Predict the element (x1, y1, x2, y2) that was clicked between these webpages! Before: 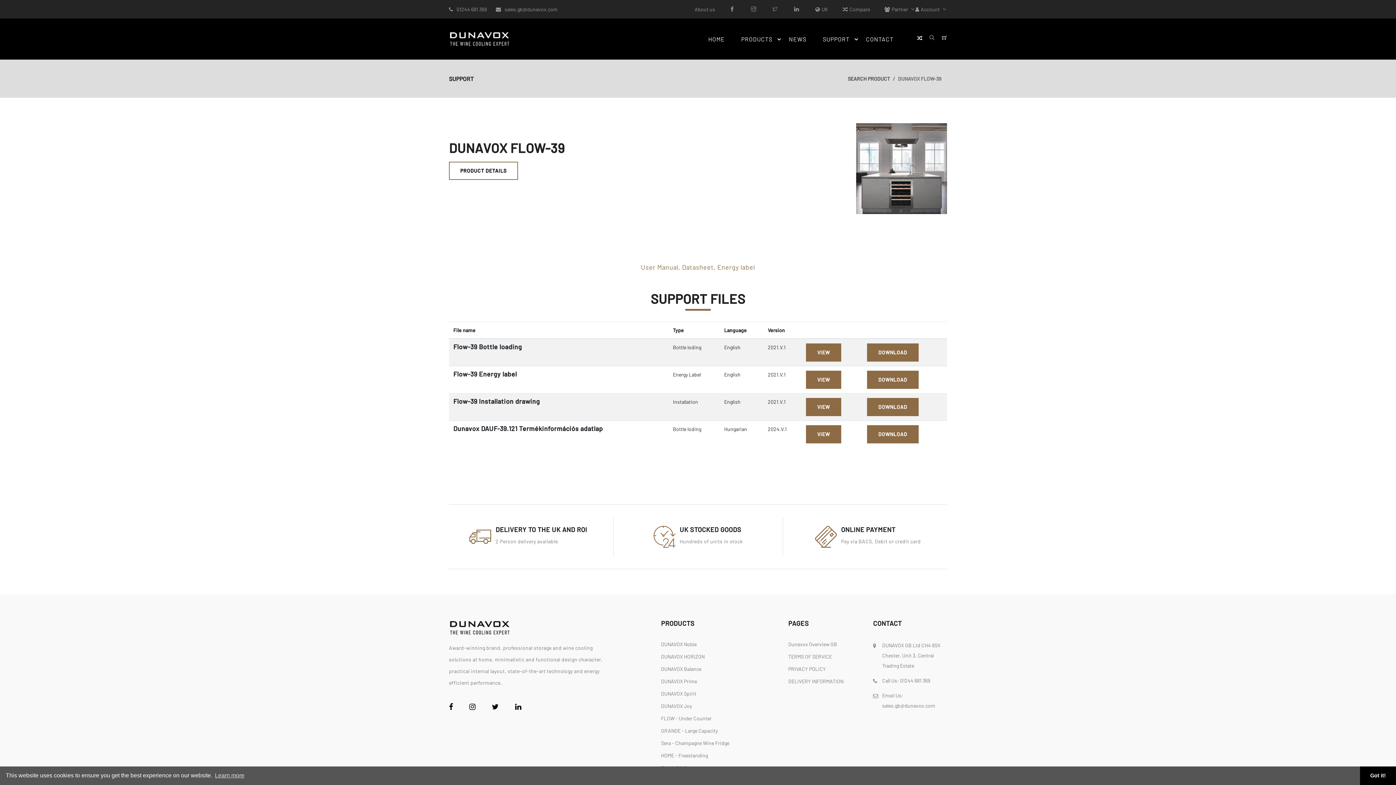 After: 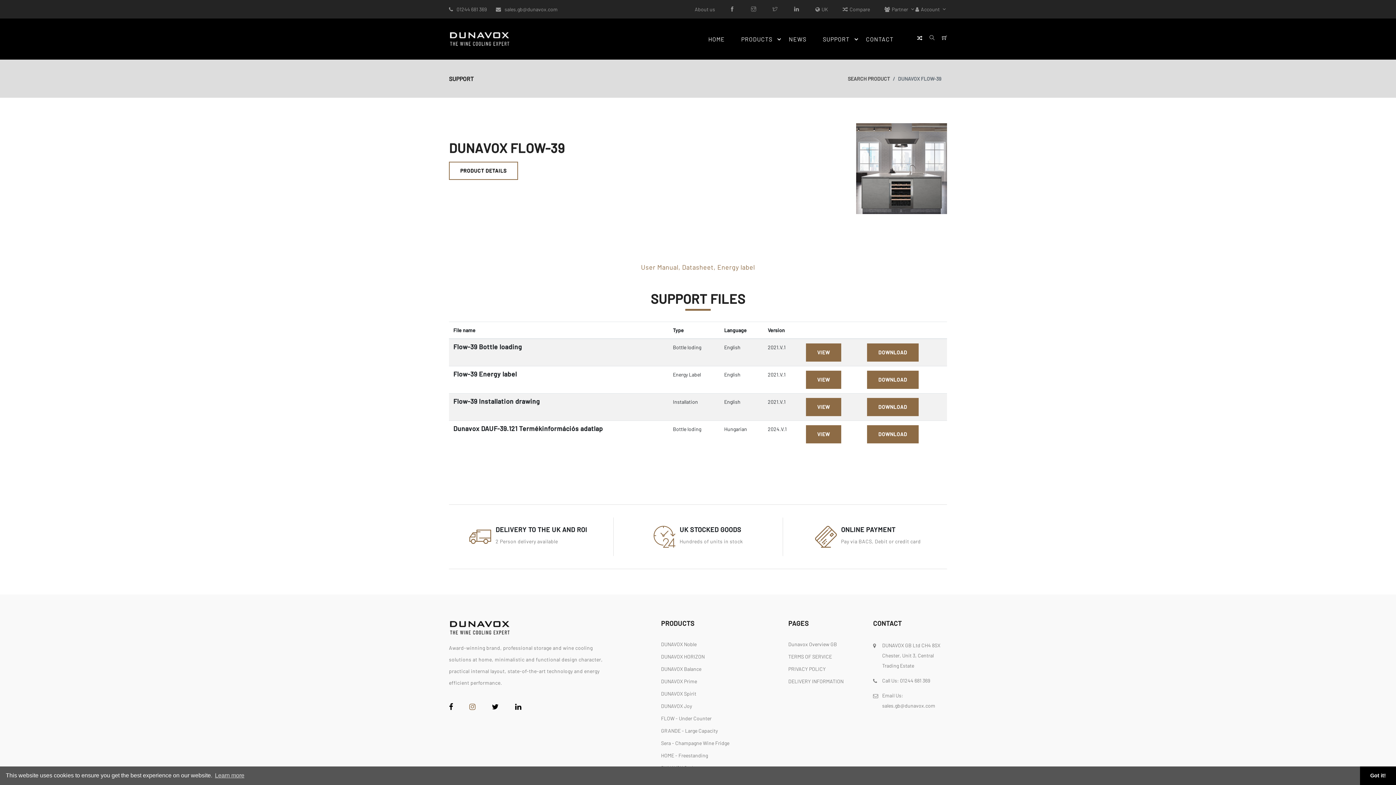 Action: bbox: (469, 704, 475, 710)